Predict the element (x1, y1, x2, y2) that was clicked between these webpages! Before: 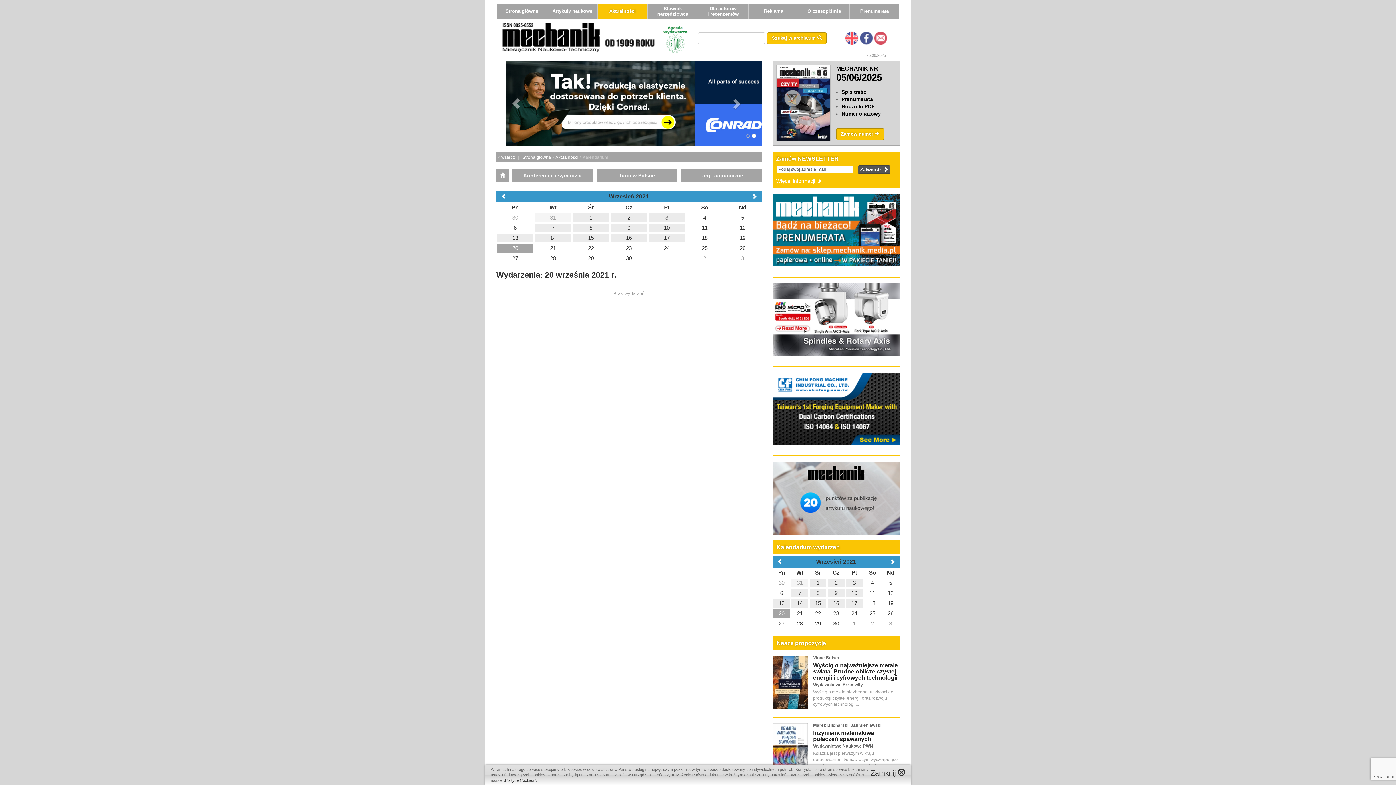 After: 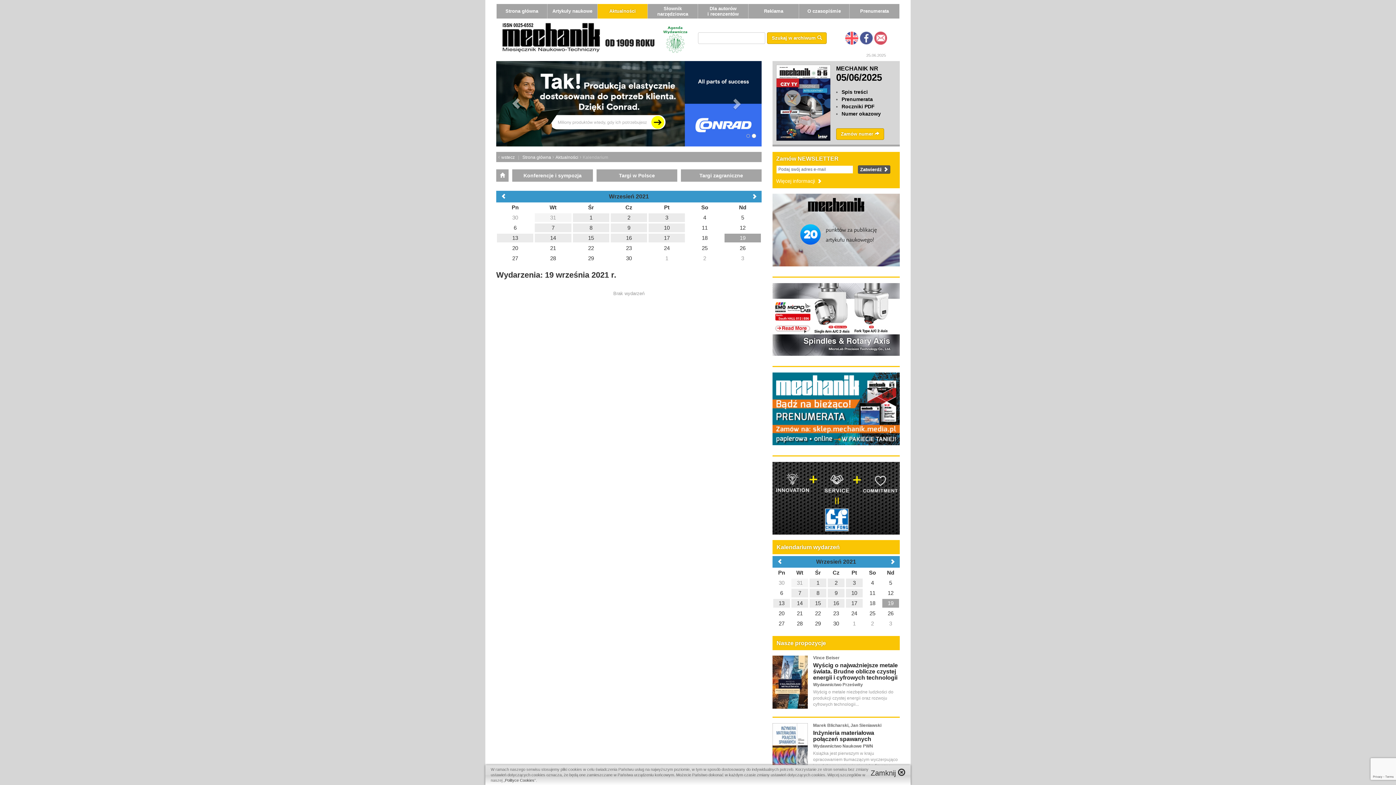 Action: label: 19 bbox: (882, 599, 899, 607)